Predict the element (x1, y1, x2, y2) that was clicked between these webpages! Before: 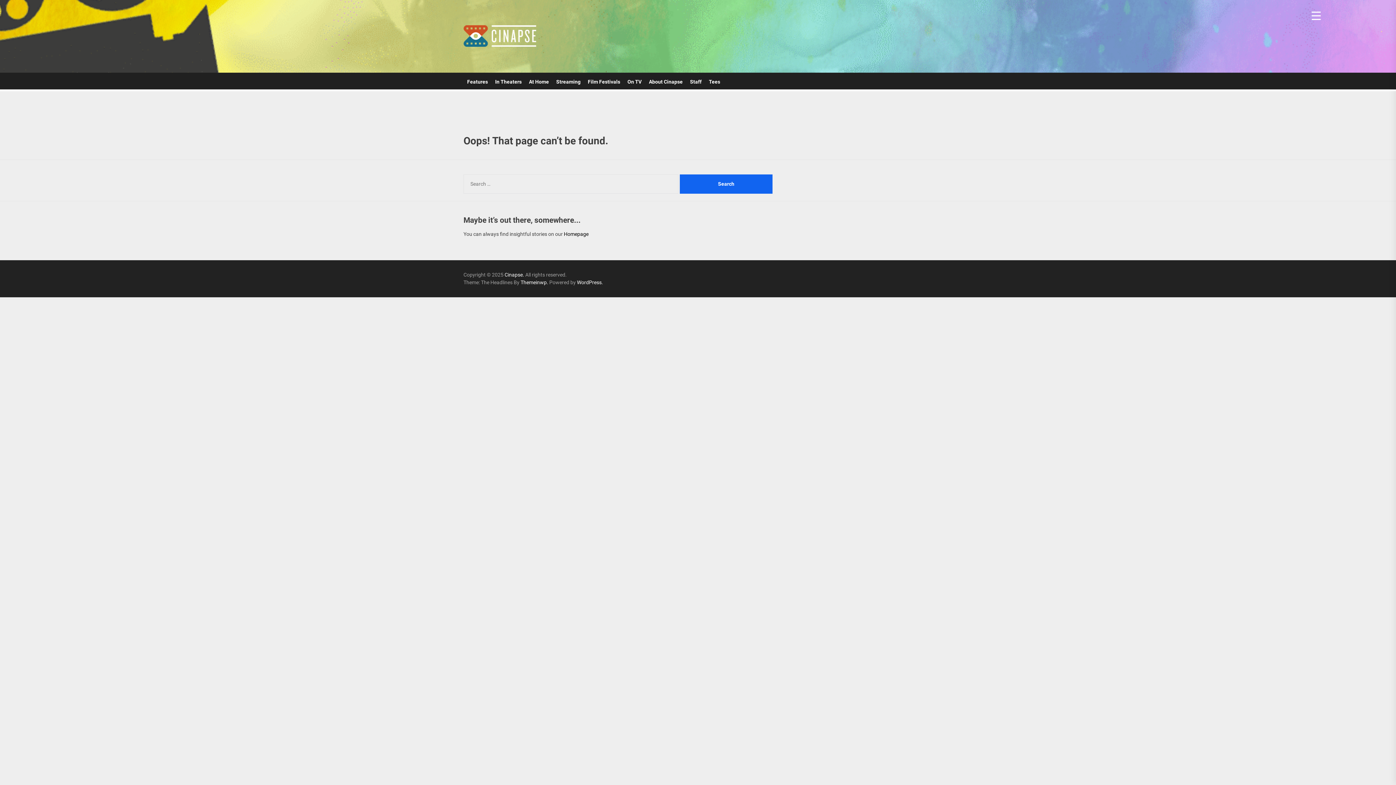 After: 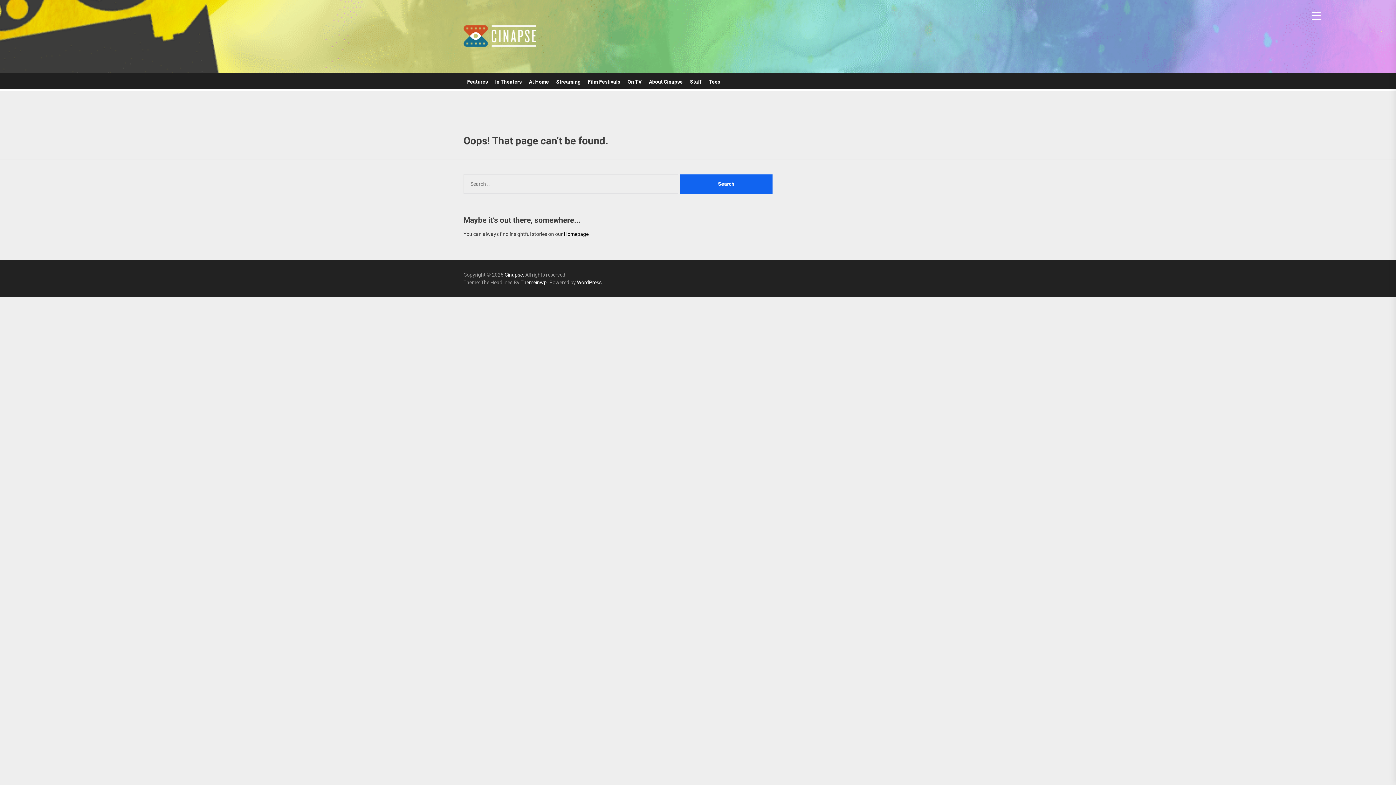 Action: label: WordPress. bbox: (577, 279, 603, 285)